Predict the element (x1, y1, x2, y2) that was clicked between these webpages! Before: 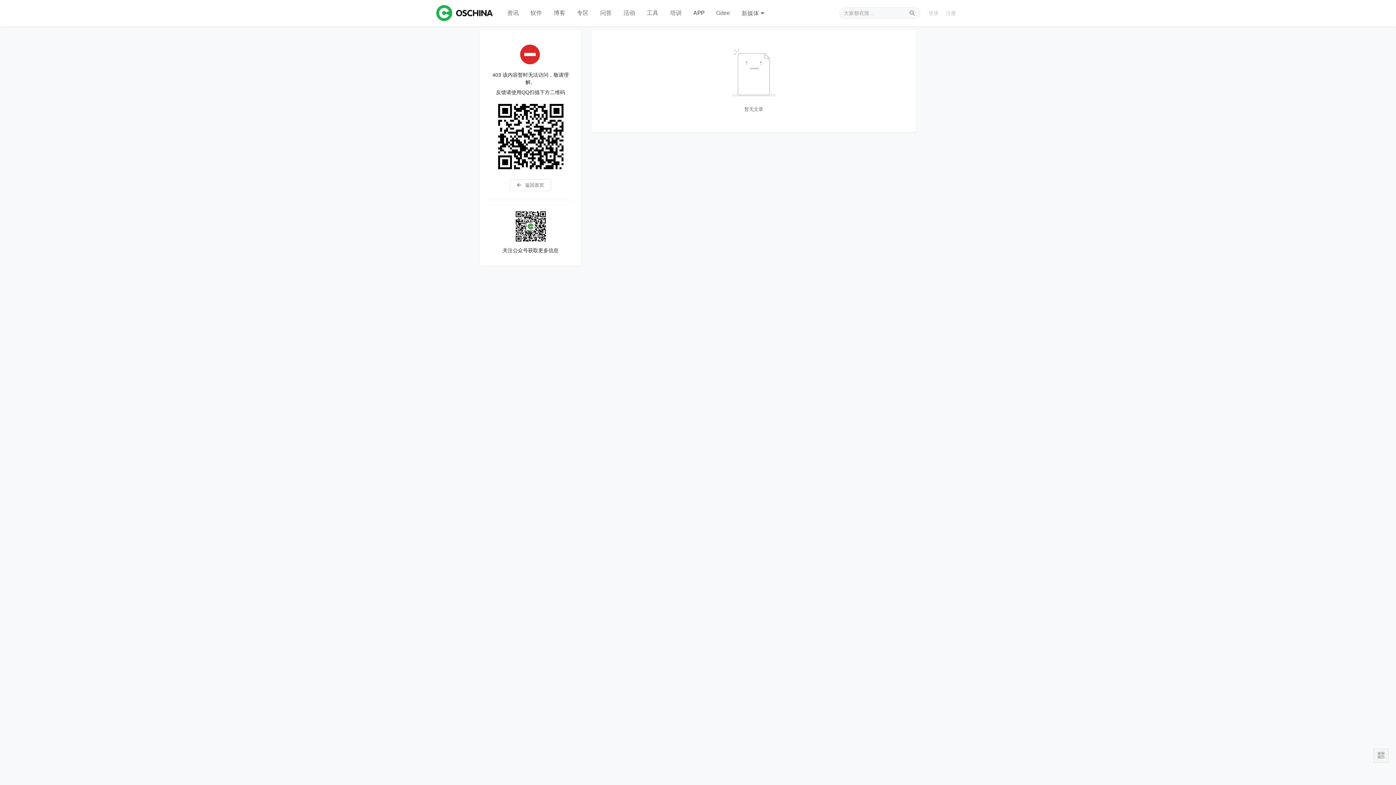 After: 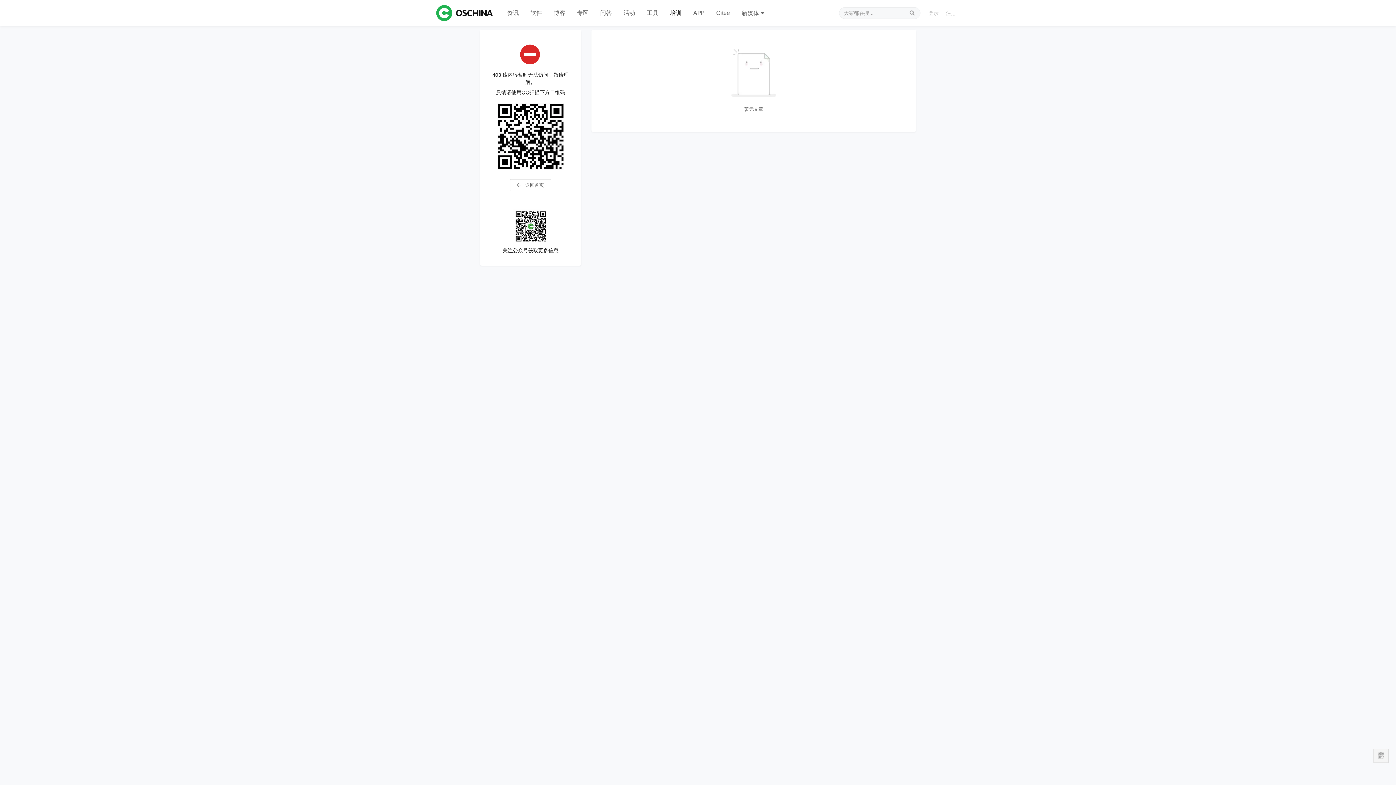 Action: bbox: (664, 0, 687, 26) label: 培训